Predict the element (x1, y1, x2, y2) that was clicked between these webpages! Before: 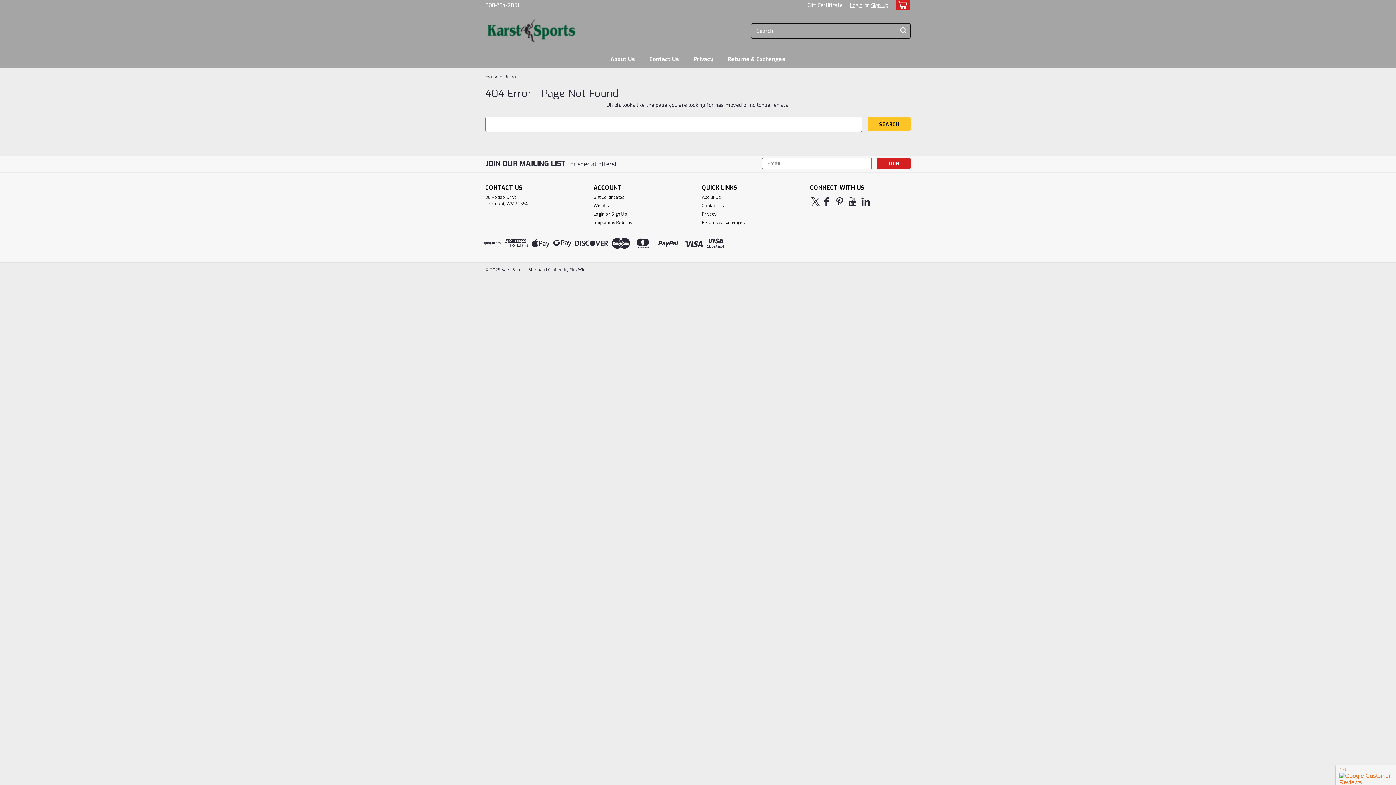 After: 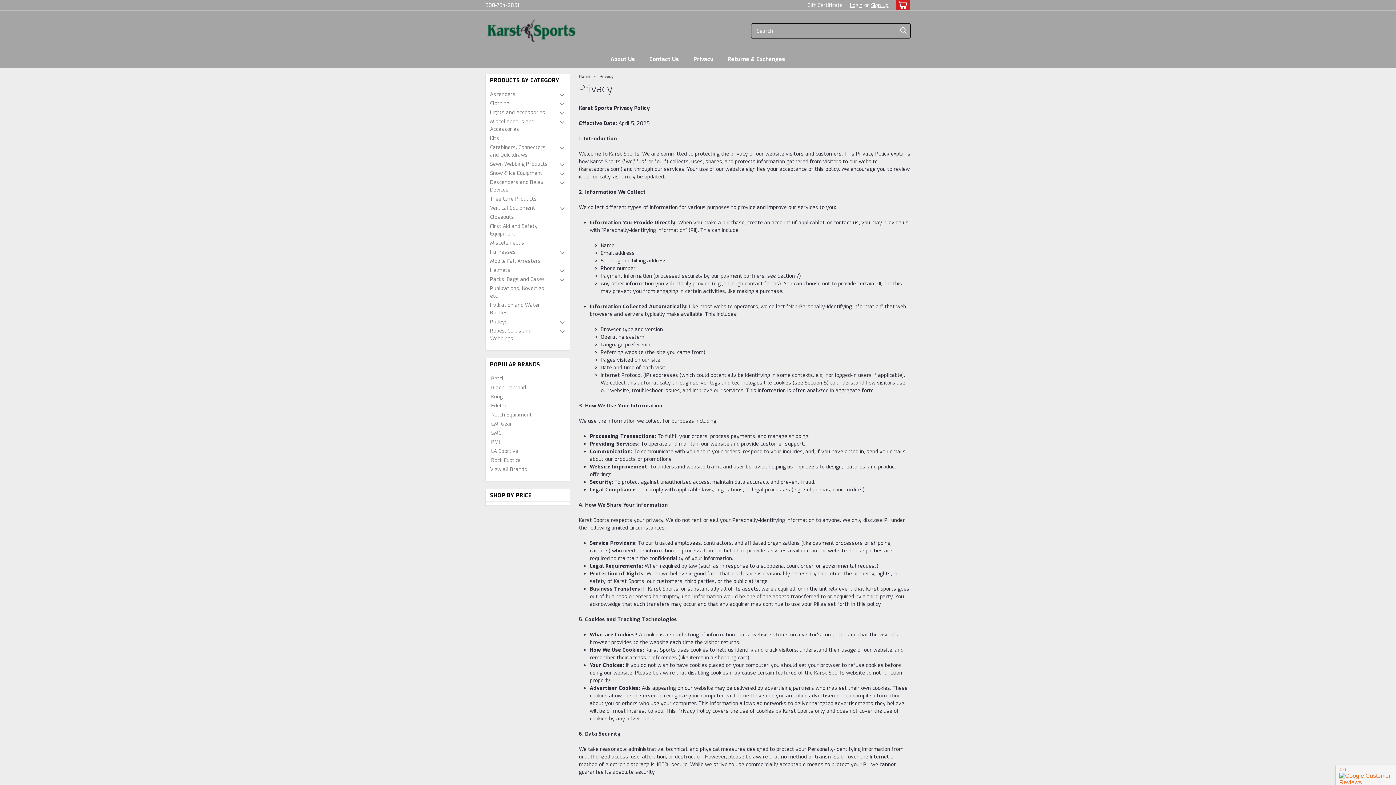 Action: bbox: (686, 51, 720, 67) label: Privacy